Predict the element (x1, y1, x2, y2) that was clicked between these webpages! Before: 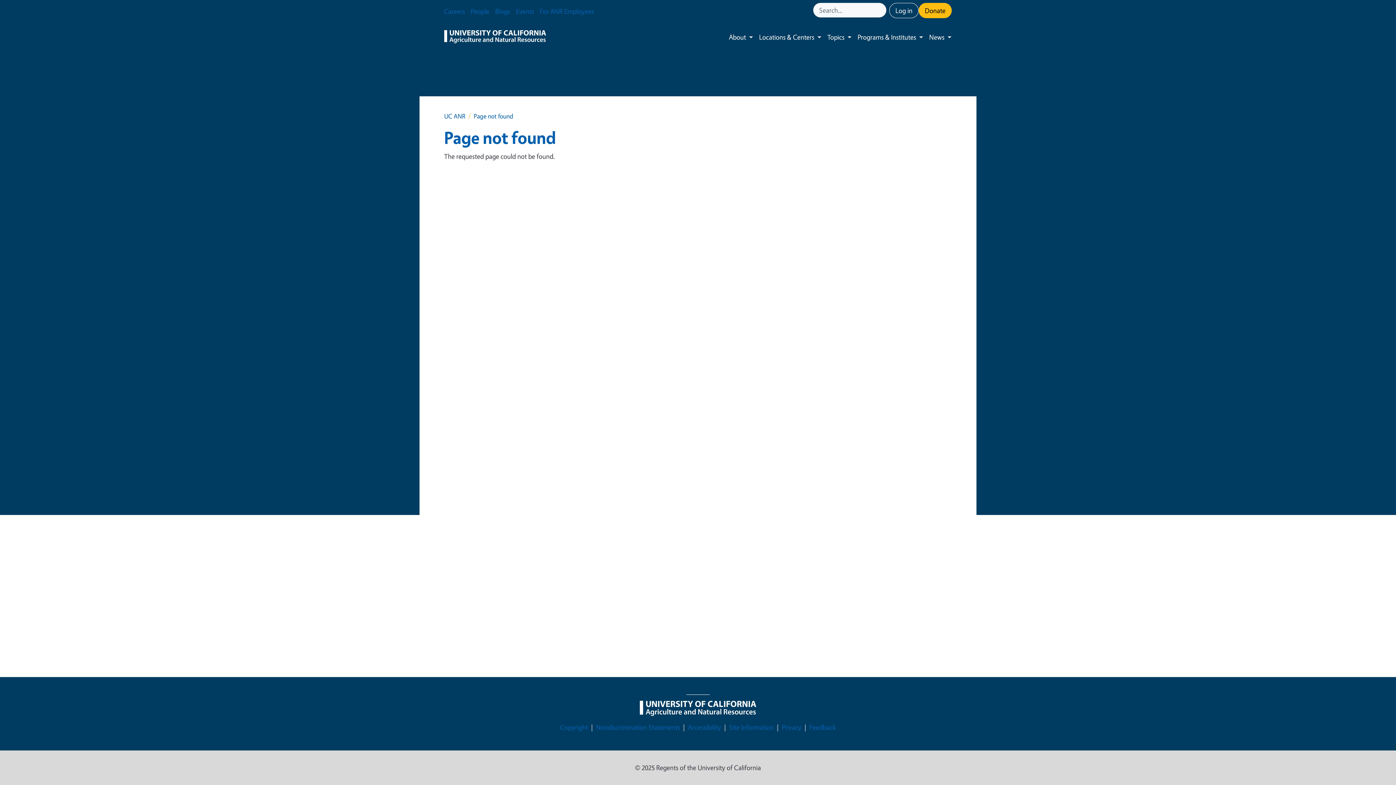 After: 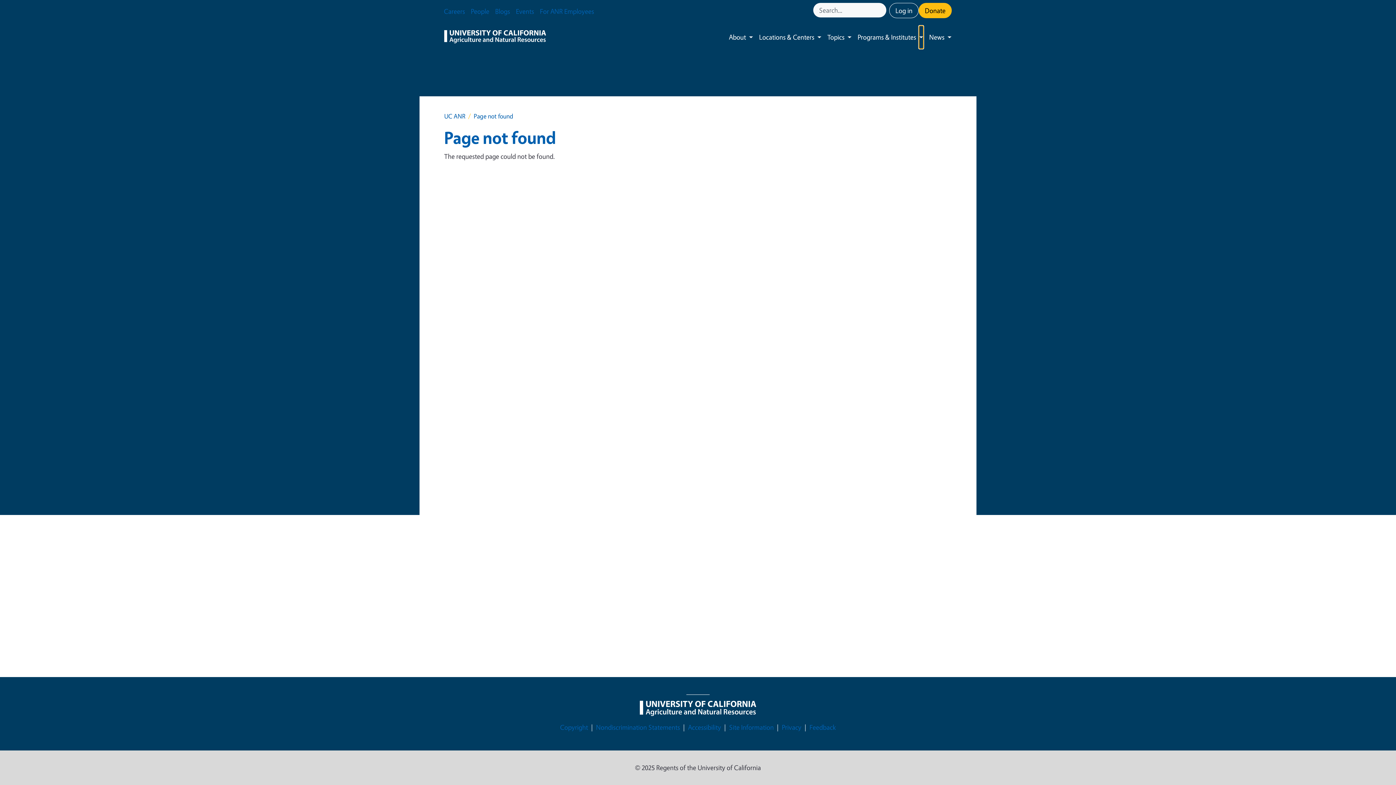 Action: bbox: (919, 25, 923, 48) label: Toggle submenu